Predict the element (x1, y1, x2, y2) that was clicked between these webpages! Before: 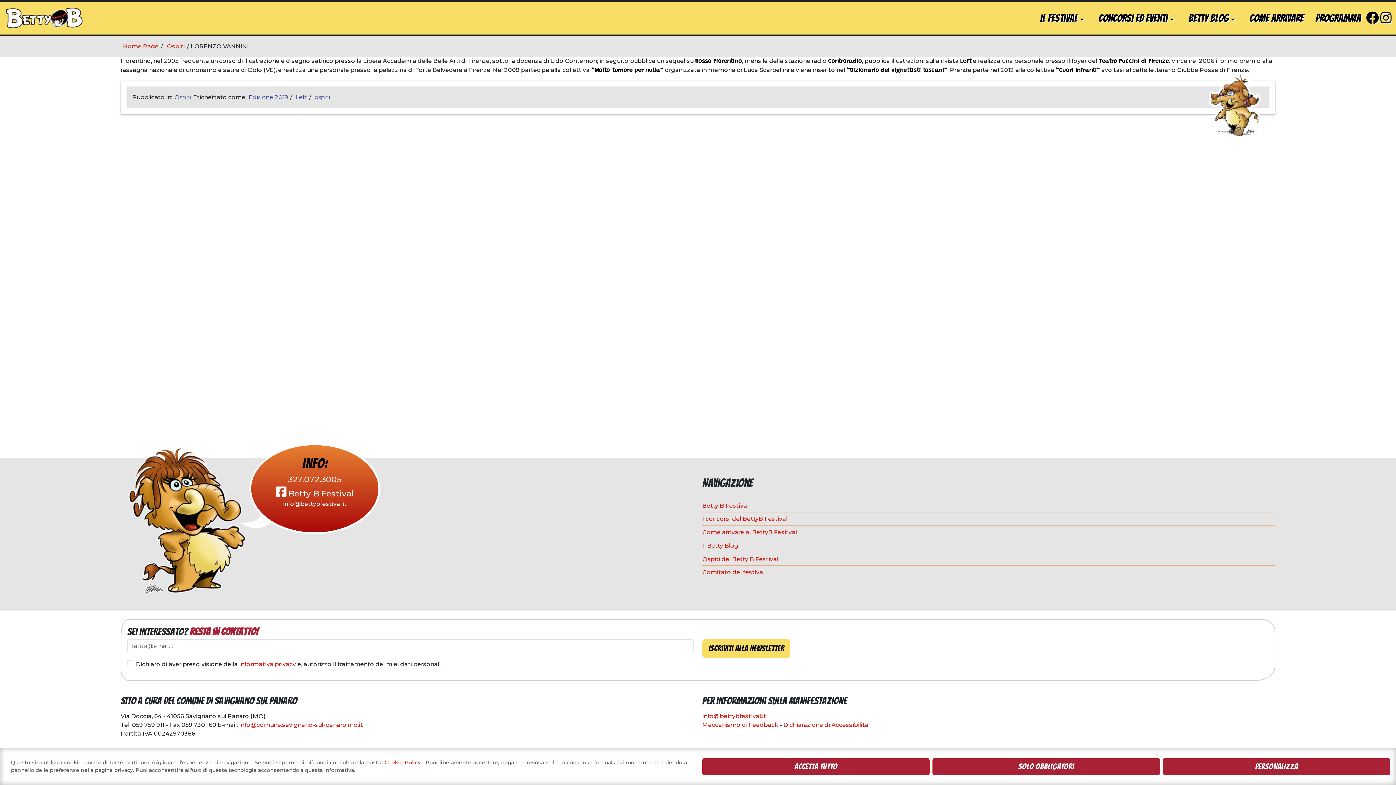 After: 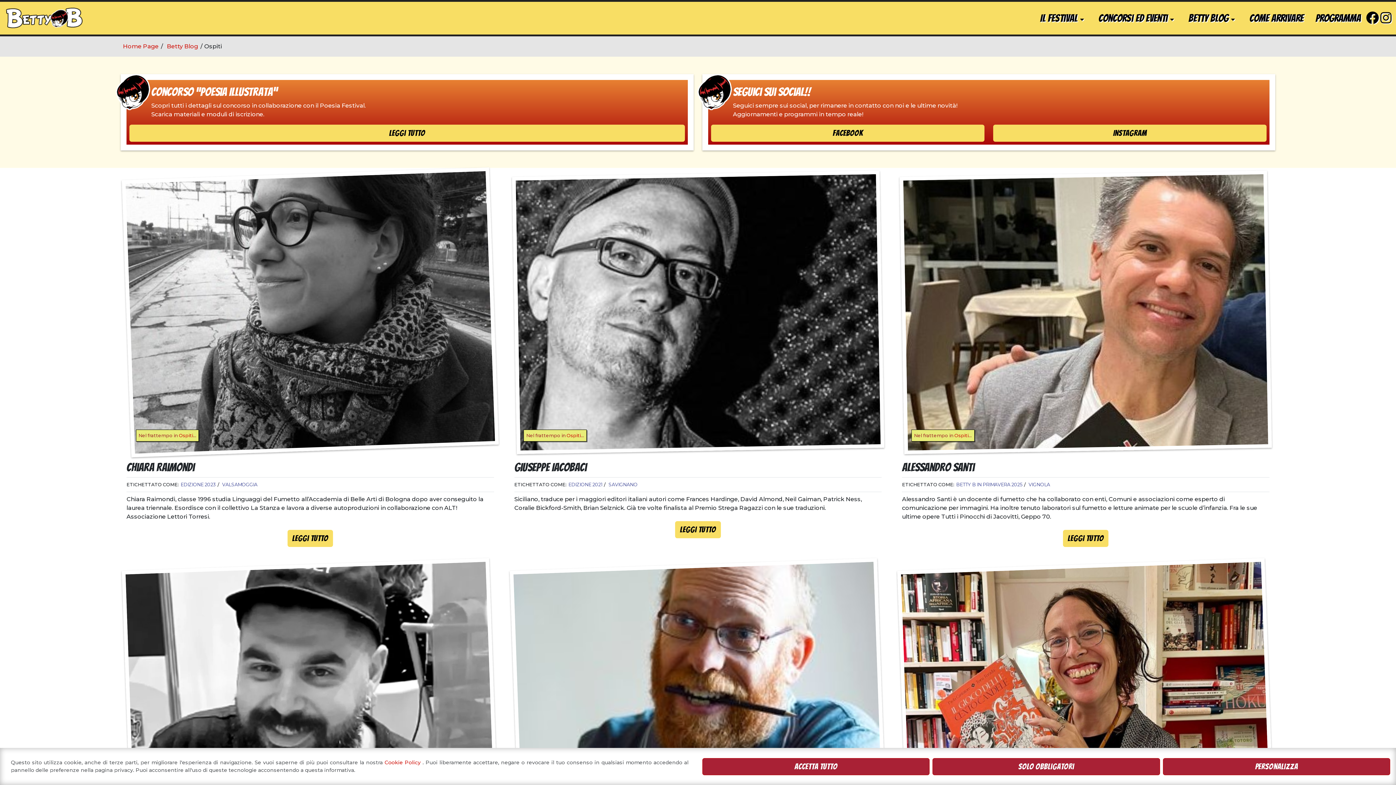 Action: bbox: (173, 93, 191, 101) label: Ospiti